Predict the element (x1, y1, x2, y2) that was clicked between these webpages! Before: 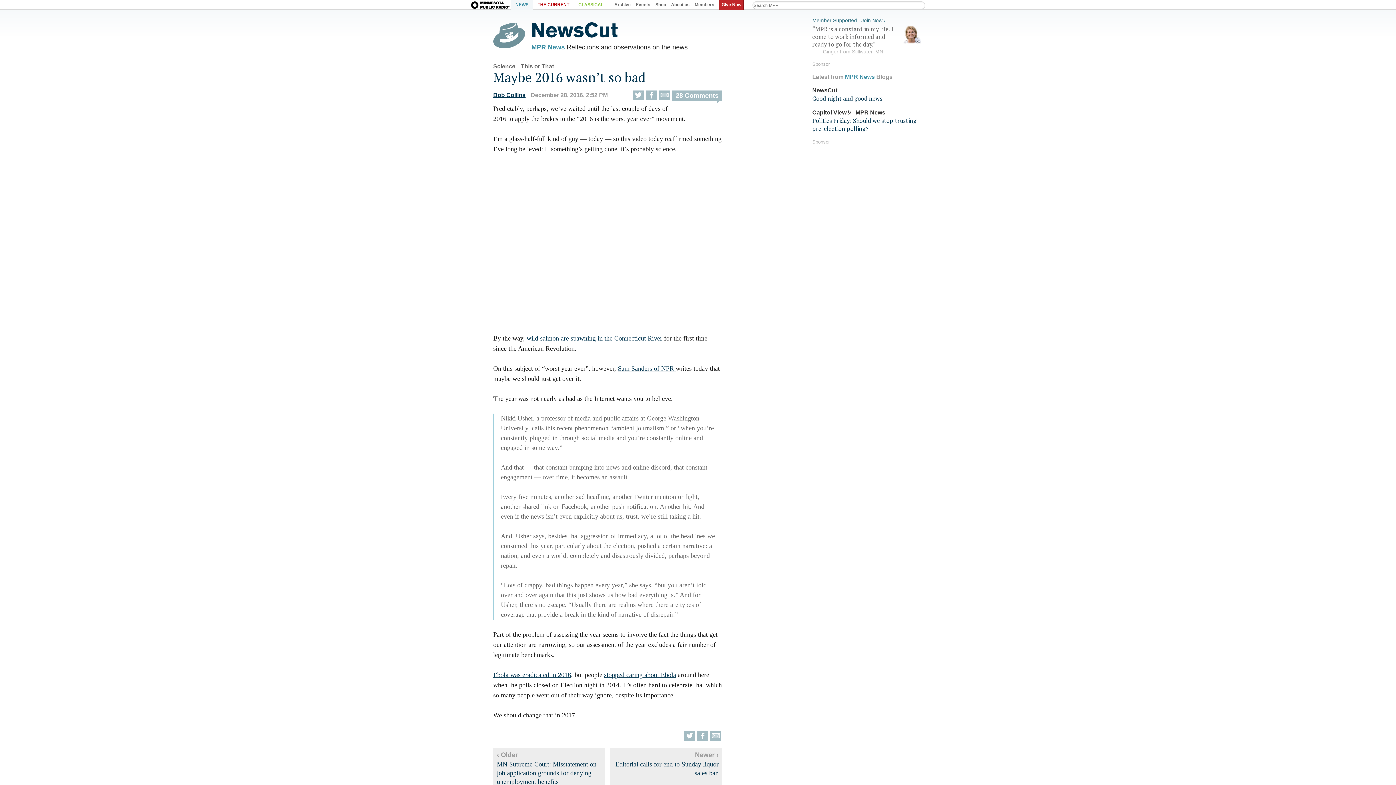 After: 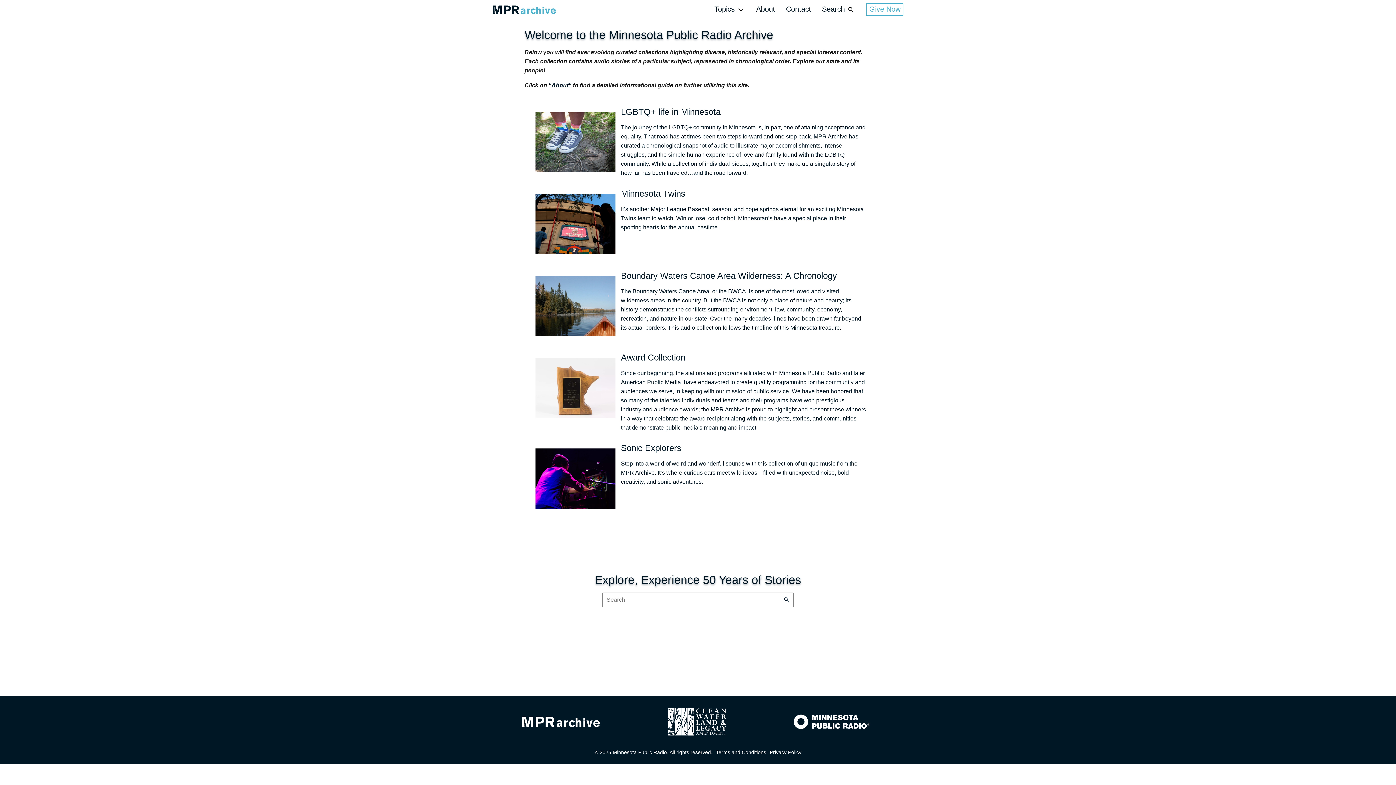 Action: bbox: (612, 0, 633, 7) label: Archive